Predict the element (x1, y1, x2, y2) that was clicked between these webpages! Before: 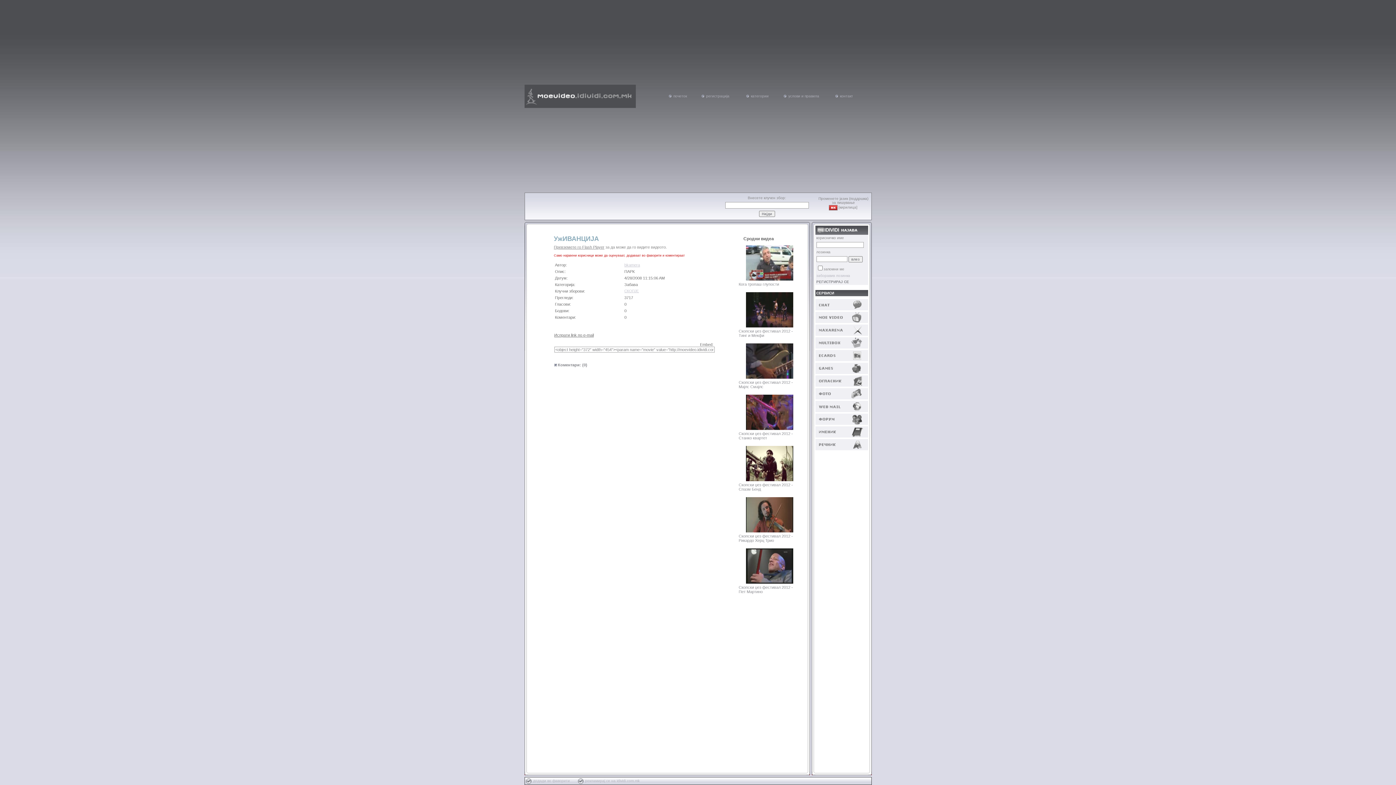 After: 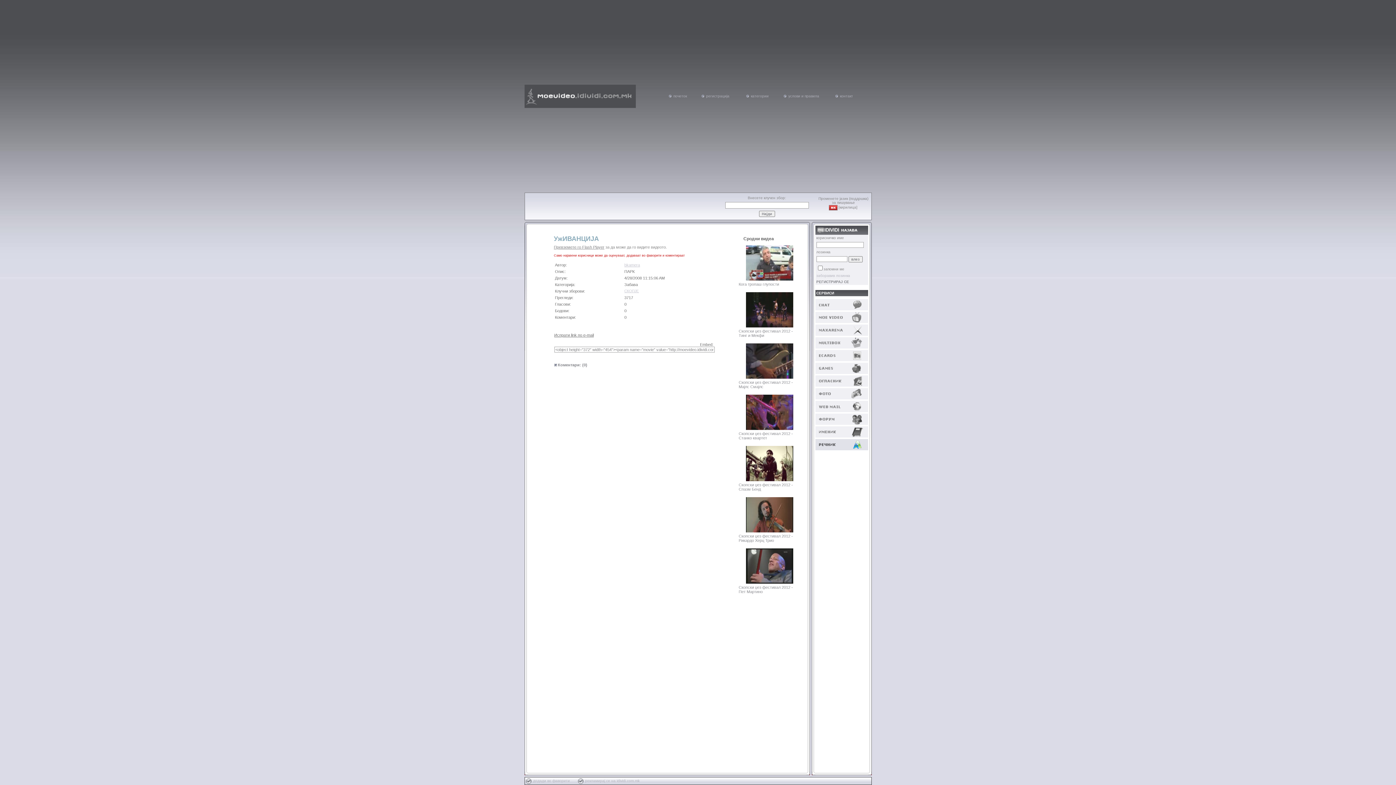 Action: bbox: (815, 446, 868, 451)